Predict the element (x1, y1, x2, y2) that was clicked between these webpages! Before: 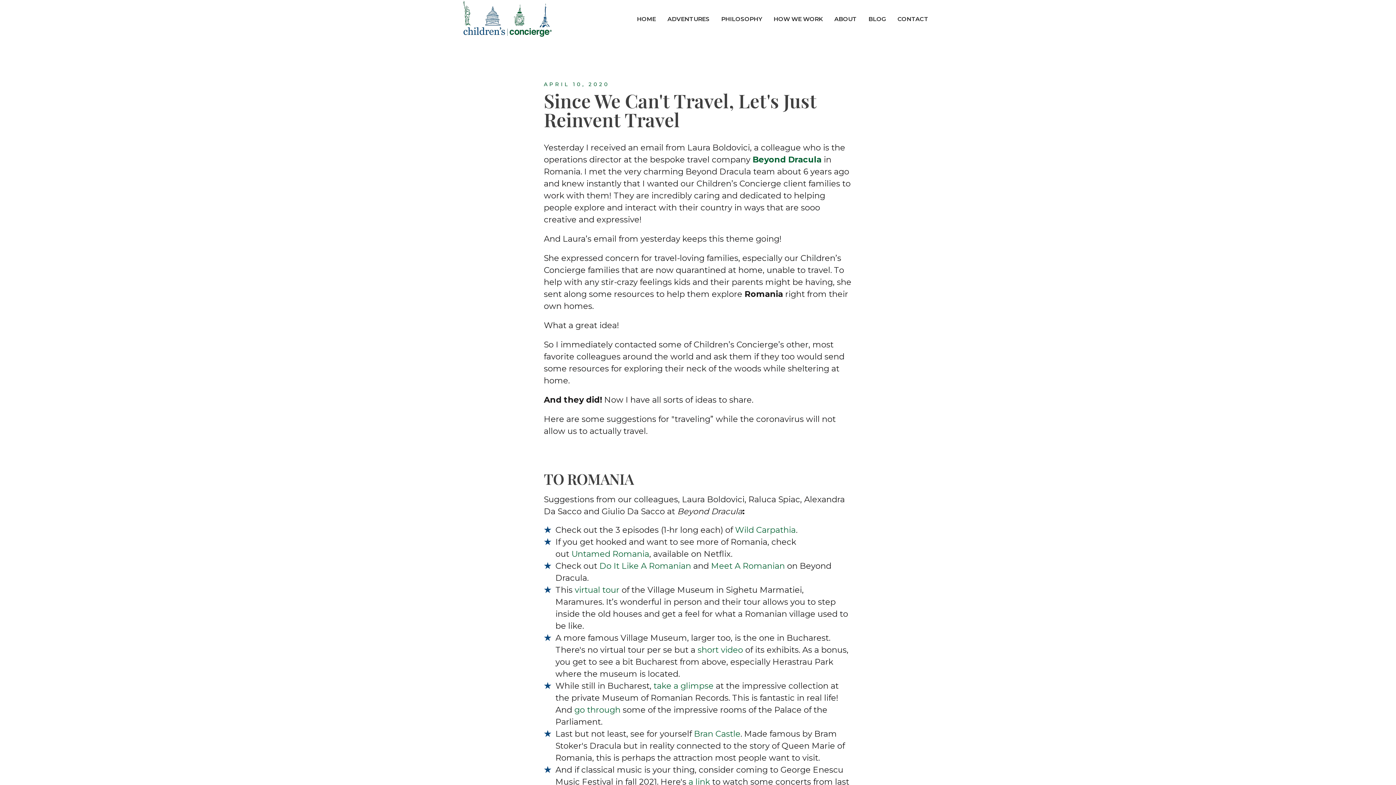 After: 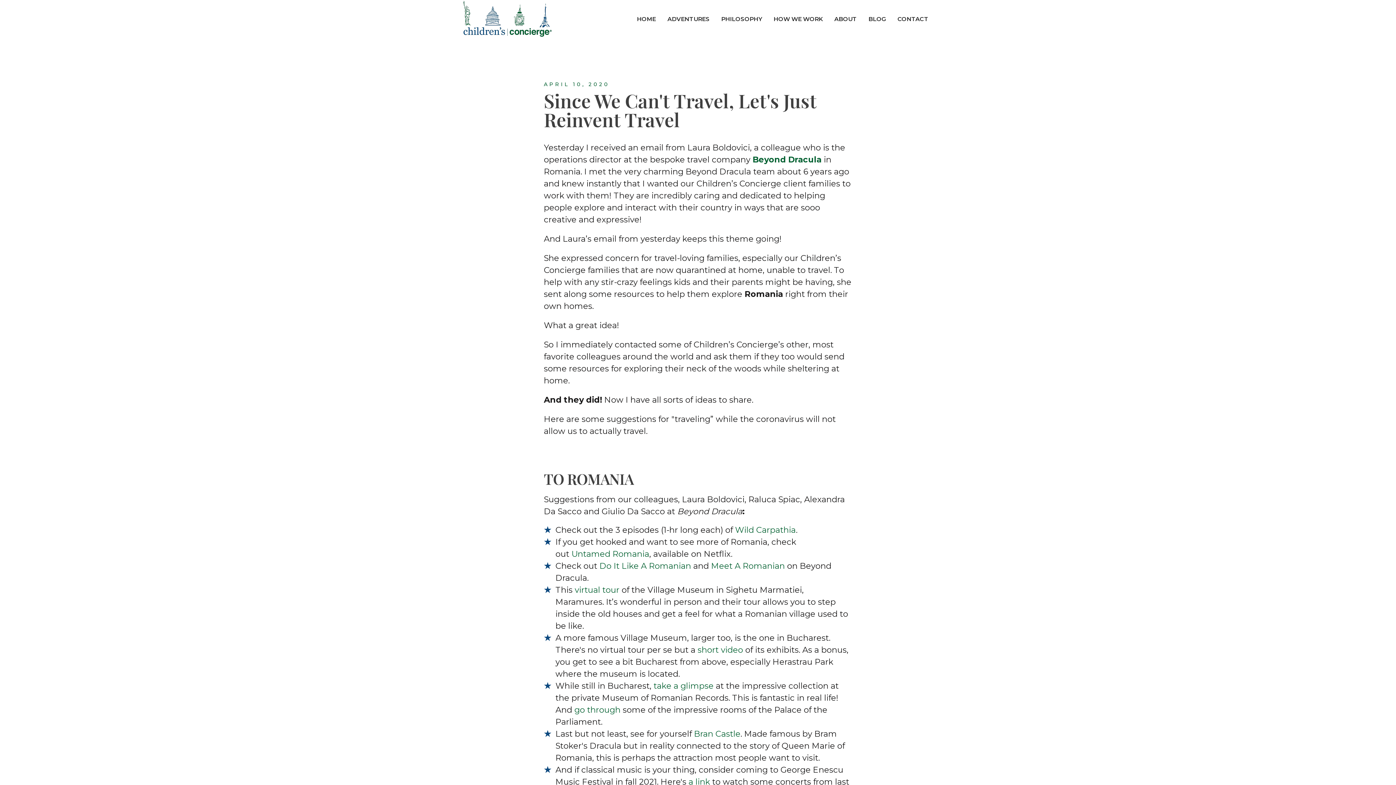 Action: label: virtual tour bbox: (574, 585, 619, 595)